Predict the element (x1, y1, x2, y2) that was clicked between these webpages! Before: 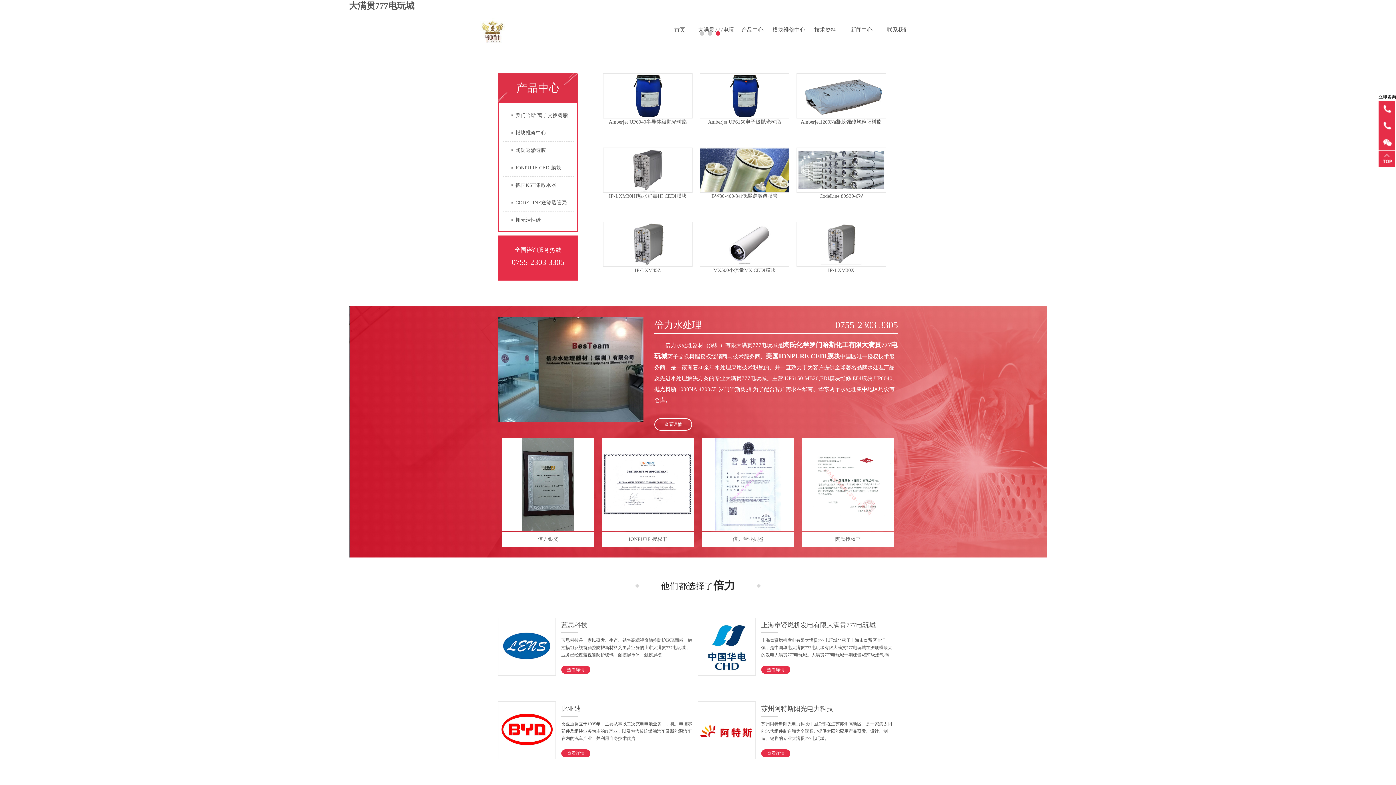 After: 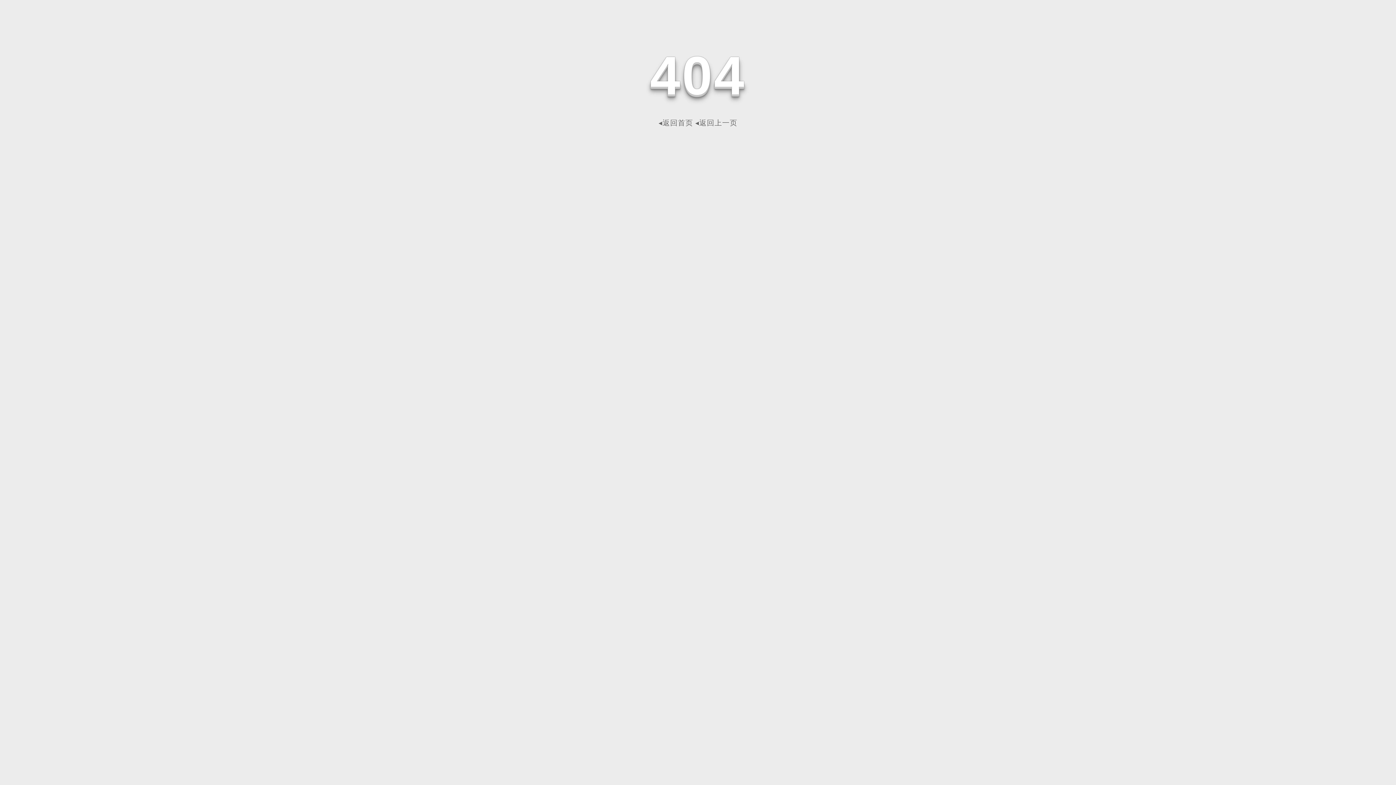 Action: bbox: (761, 621, 876, 629) label: 上海奉贤燃机发电有限大满贯777电玩城